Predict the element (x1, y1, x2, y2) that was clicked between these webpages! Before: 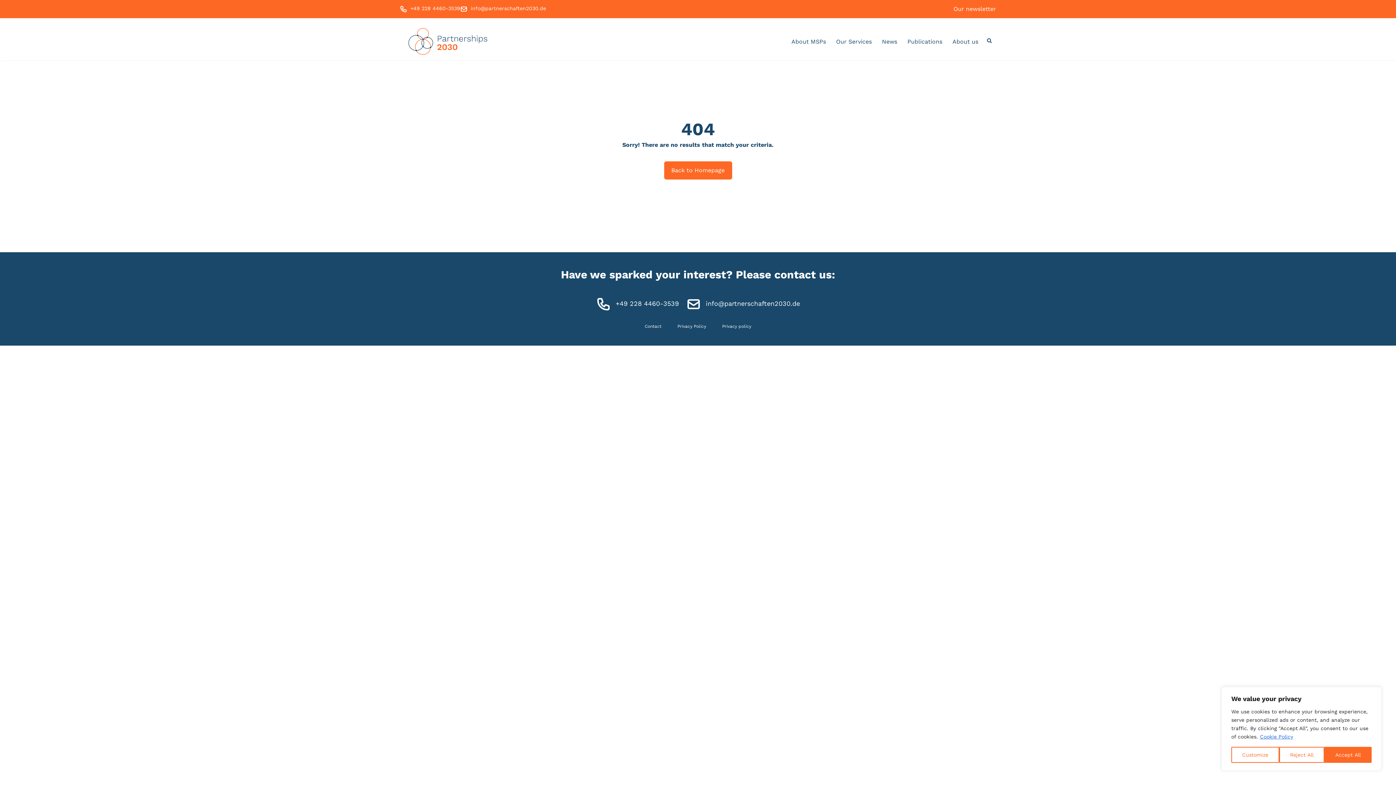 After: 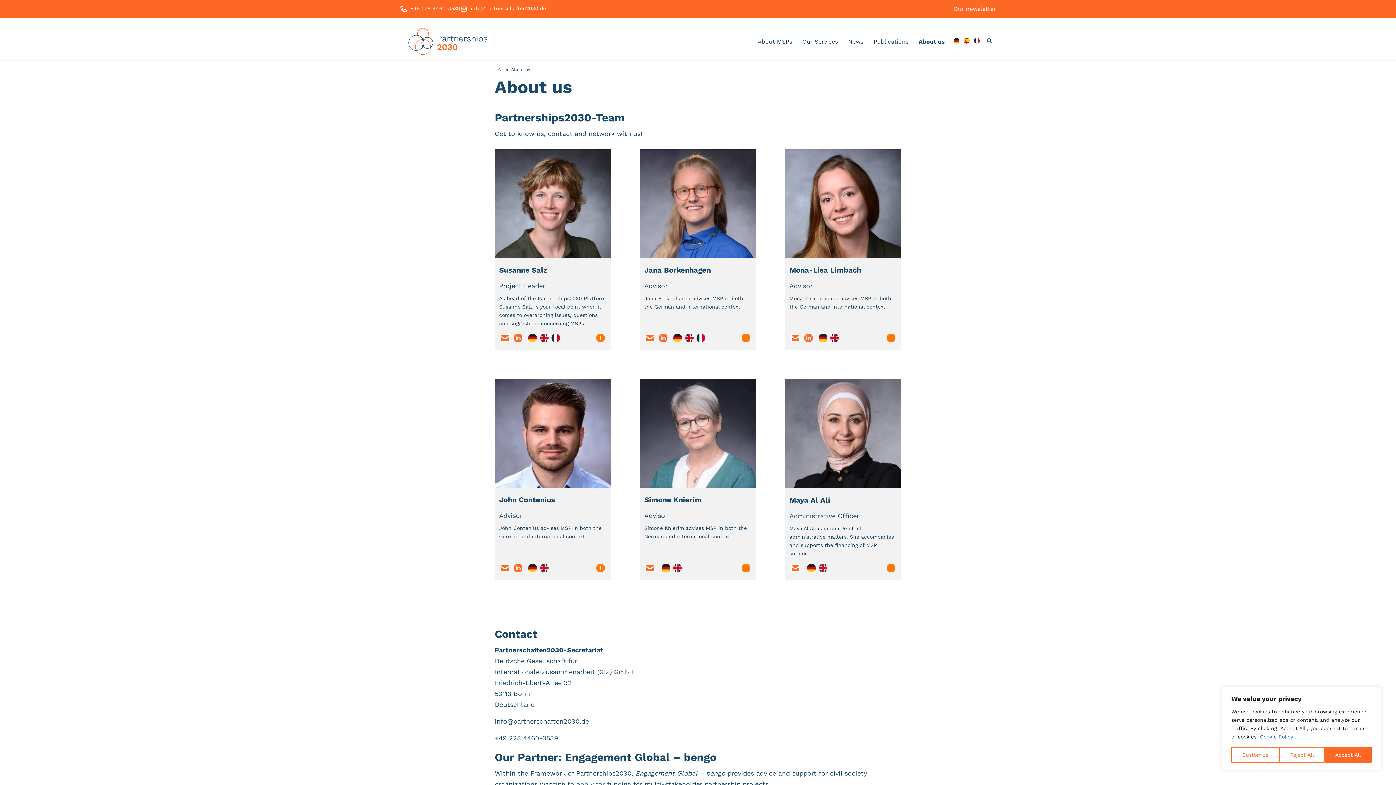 Action: bbox: (952, 38, 978, 44) label: About us